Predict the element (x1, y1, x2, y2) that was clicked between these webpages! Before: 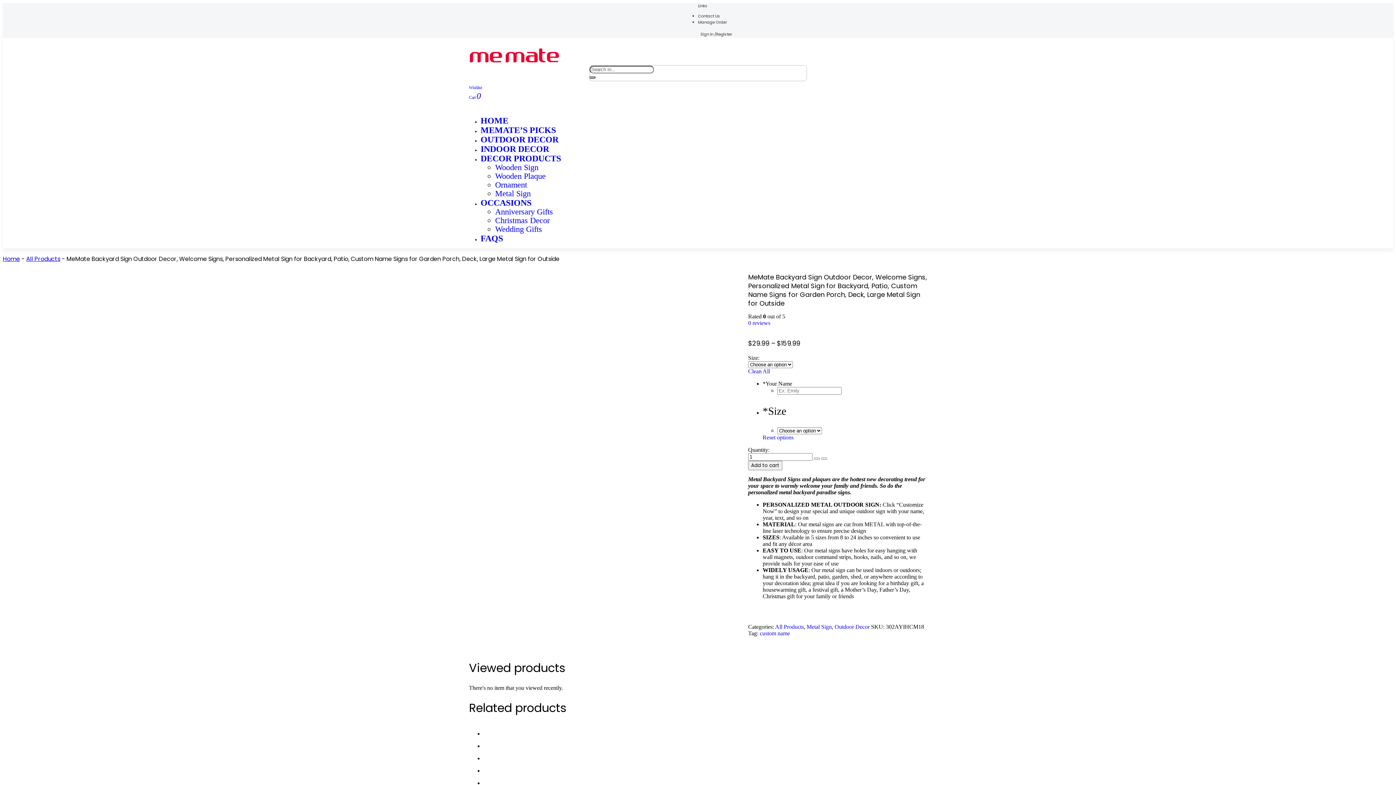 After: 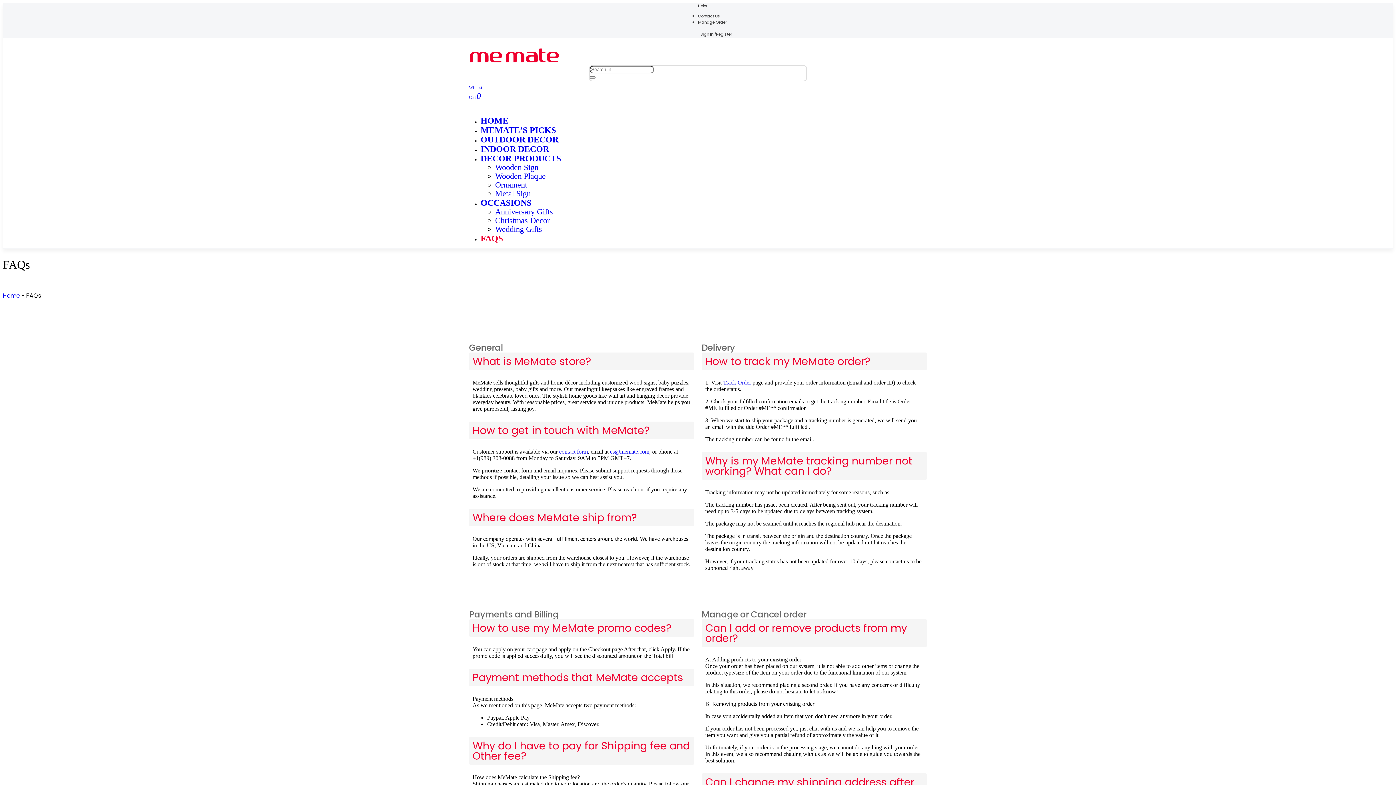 Action: label: FAQS bbox: (480, 226, 503, 249)